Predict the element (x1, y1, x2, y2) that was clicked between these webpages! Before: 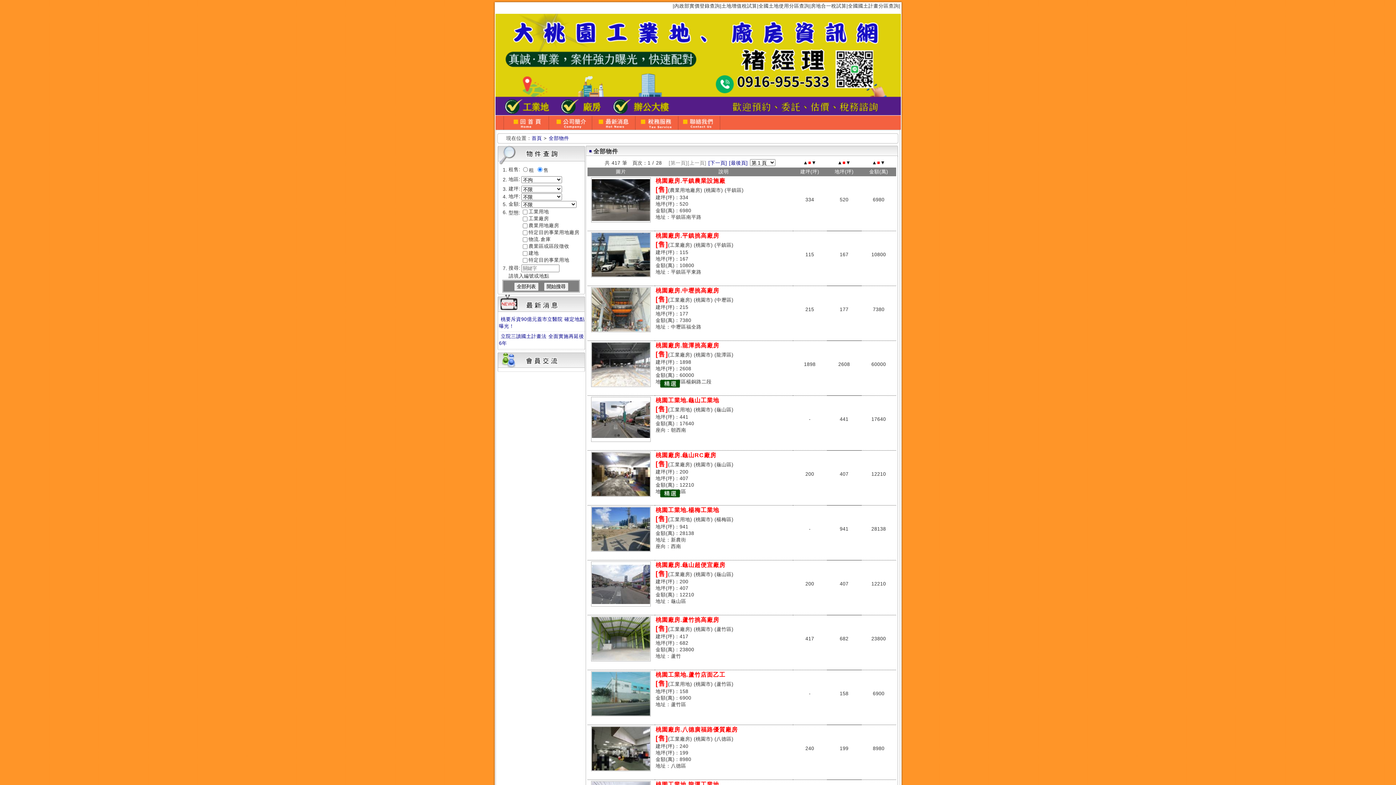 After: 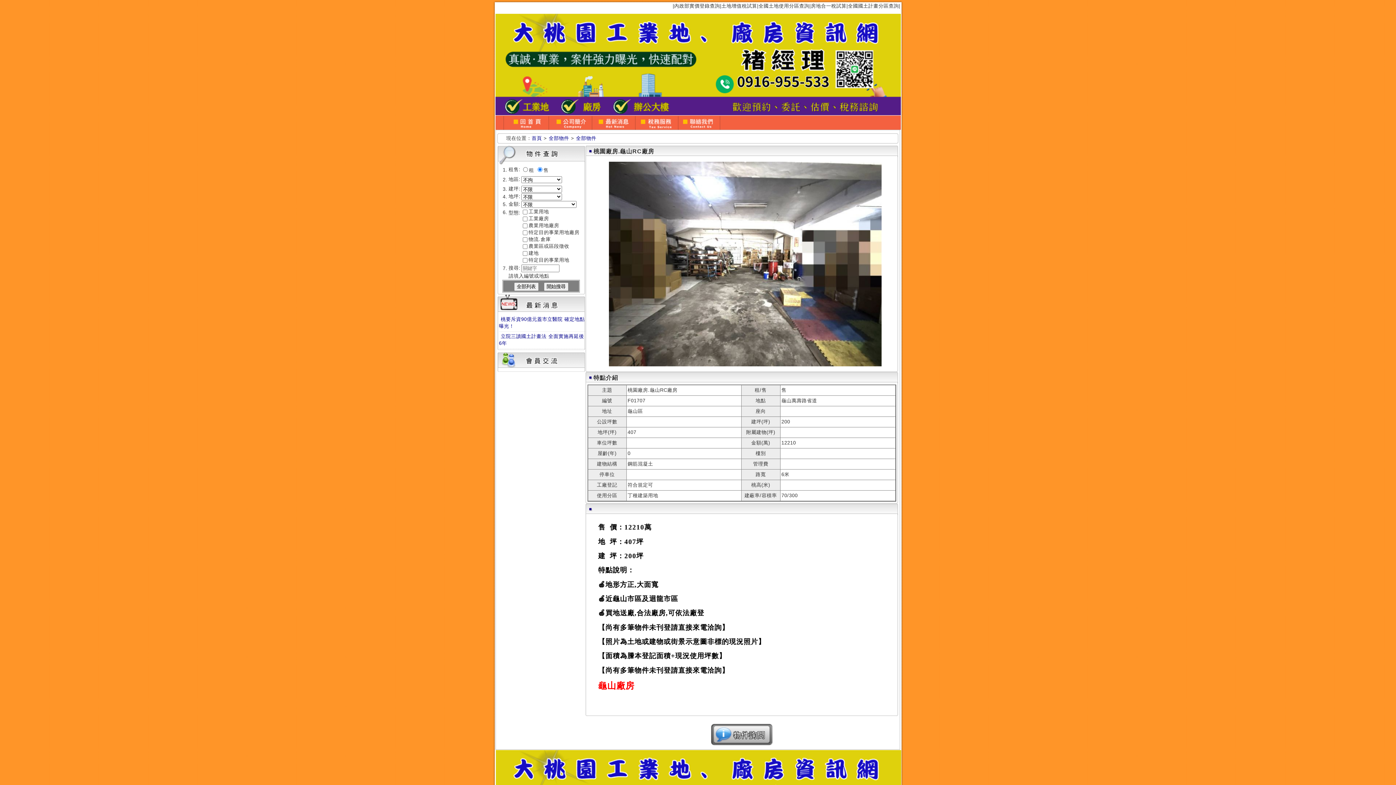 Action: bbox: (591, 492, 650, 498)